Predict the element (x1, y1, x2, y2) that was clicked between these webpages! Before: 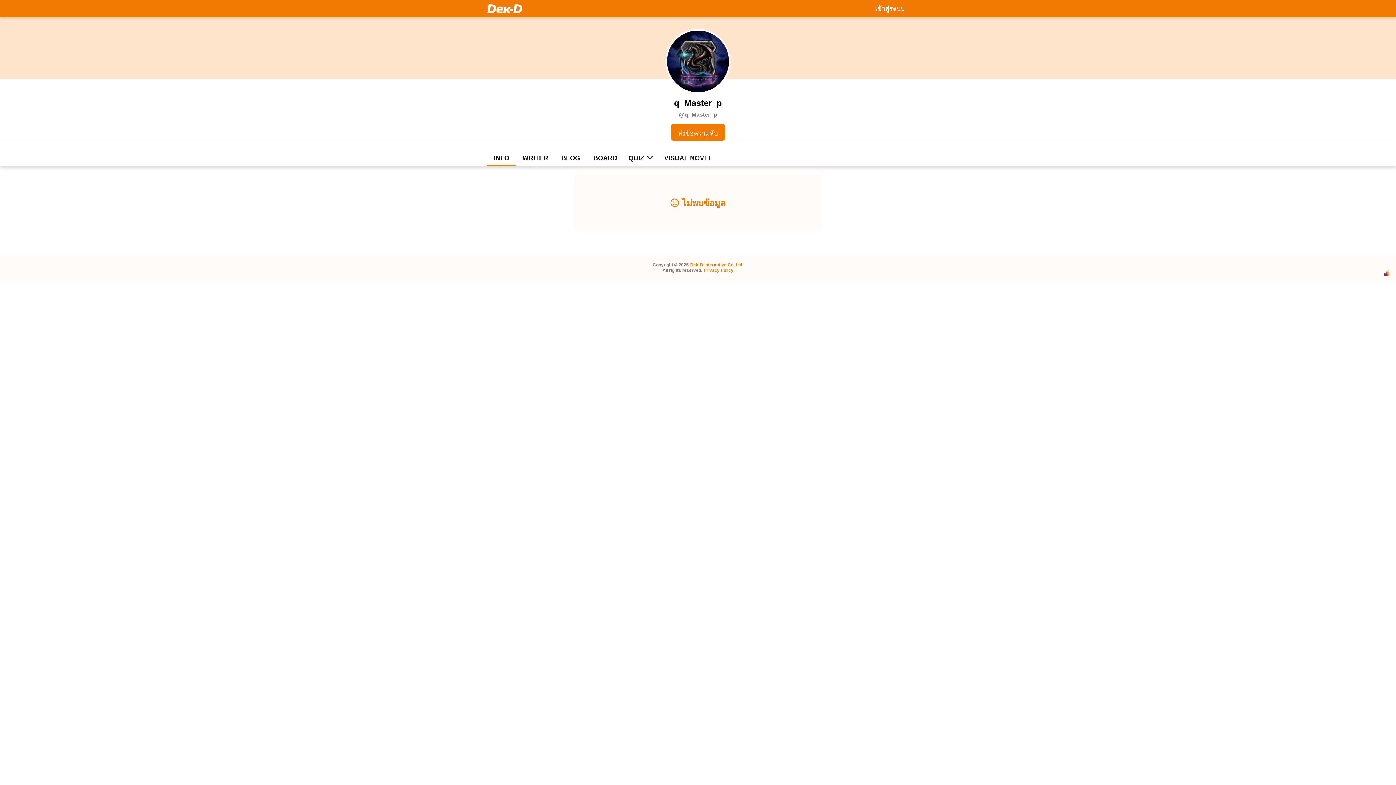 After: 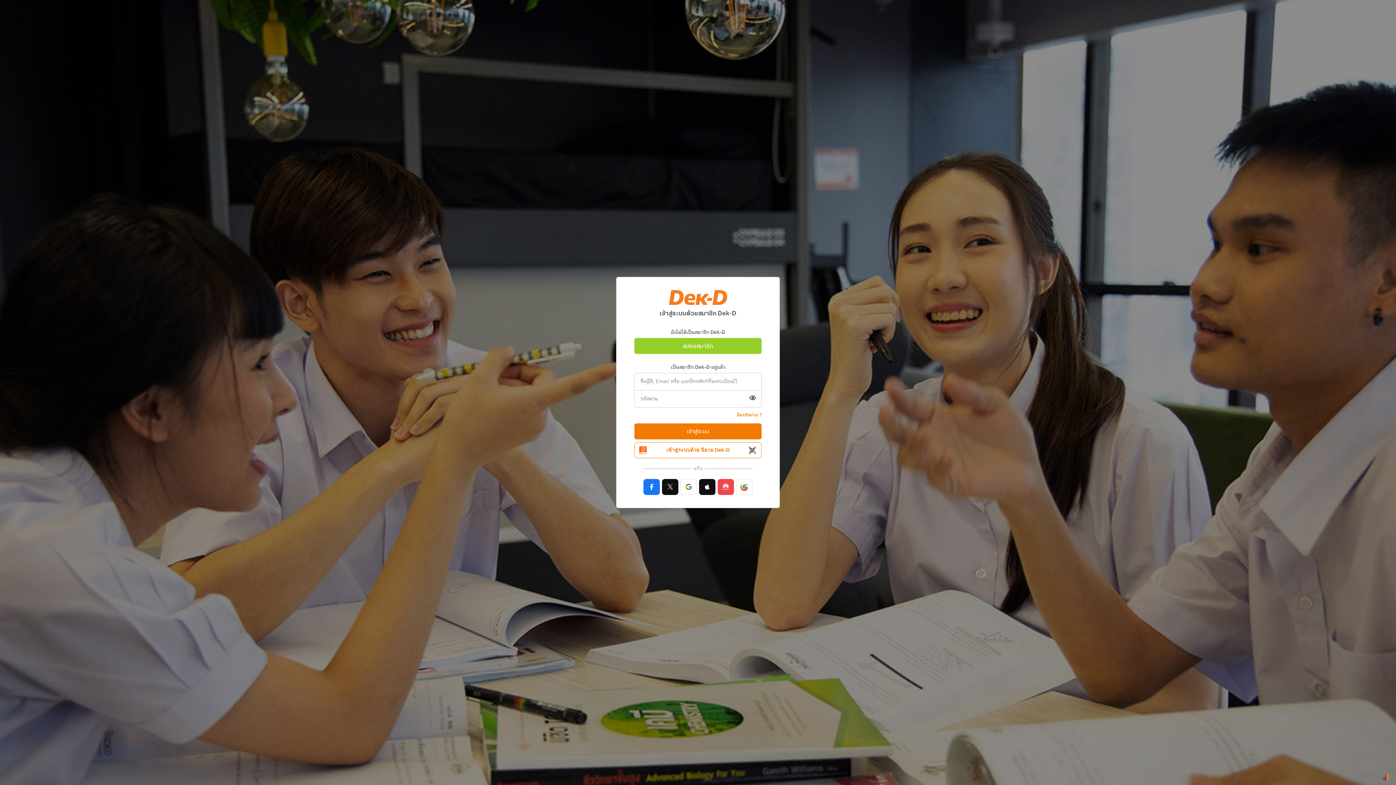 Action: label: เข้าสู่ระบบ bbox: (869, 2, 910, 14)